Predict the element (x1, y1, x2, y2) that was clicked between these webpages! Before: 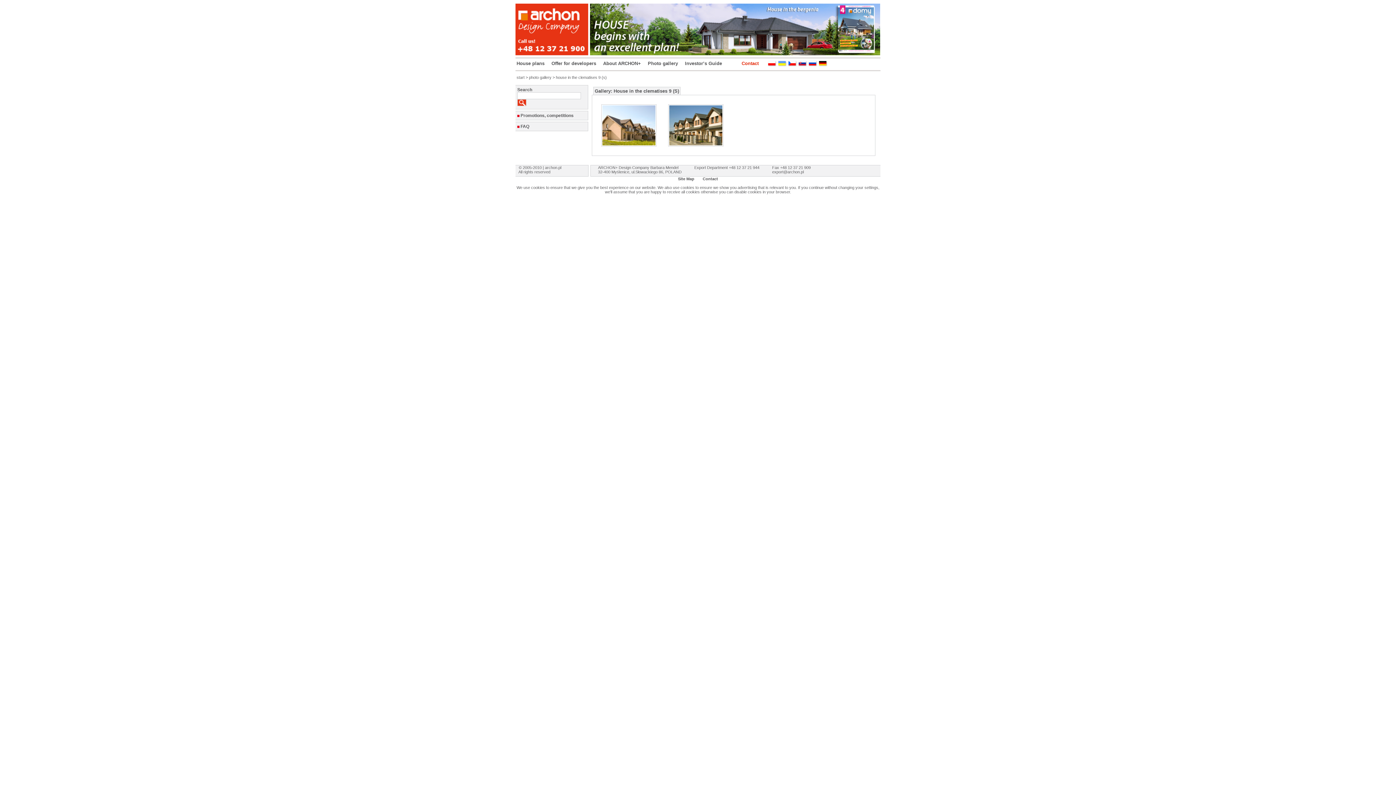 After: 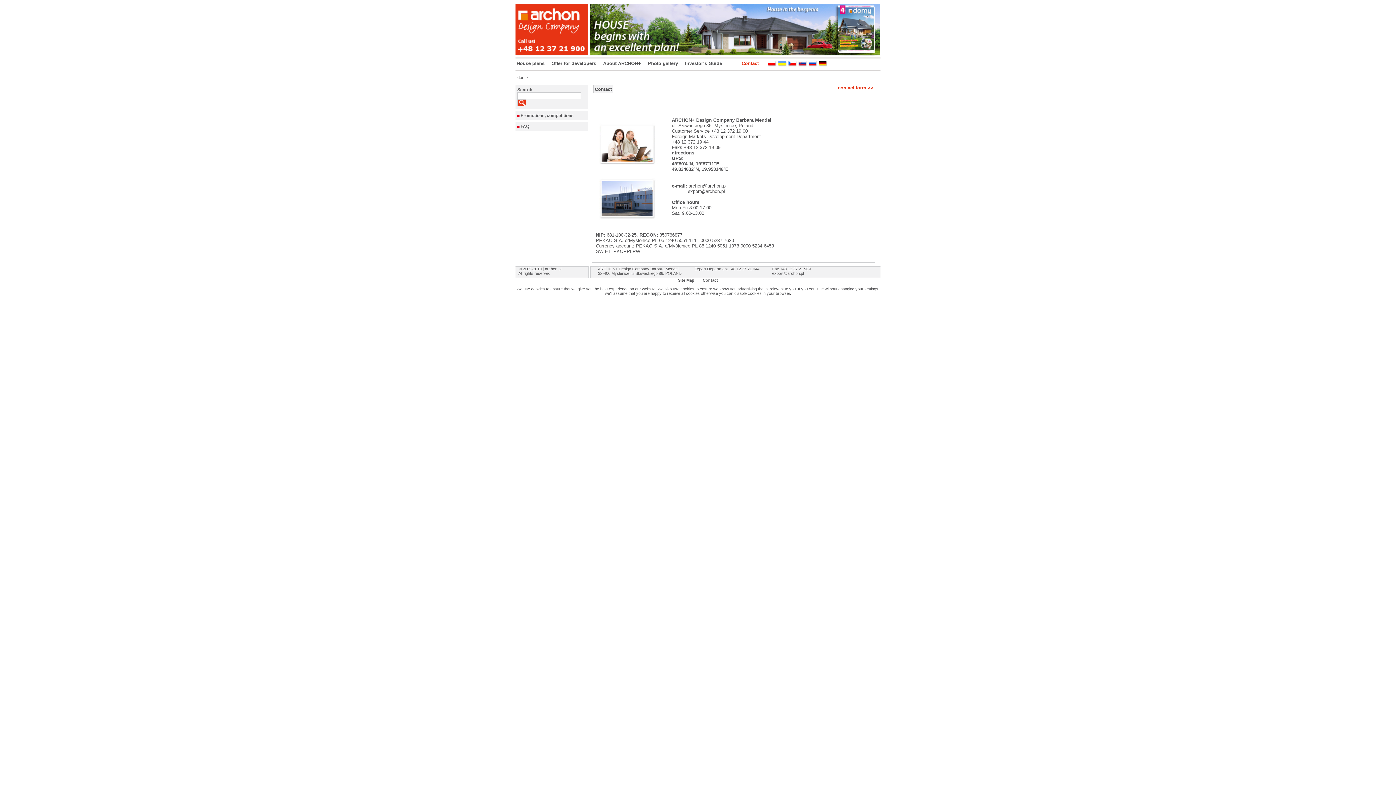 Action: bbox: (741, 60, 758, 66) label: Contact